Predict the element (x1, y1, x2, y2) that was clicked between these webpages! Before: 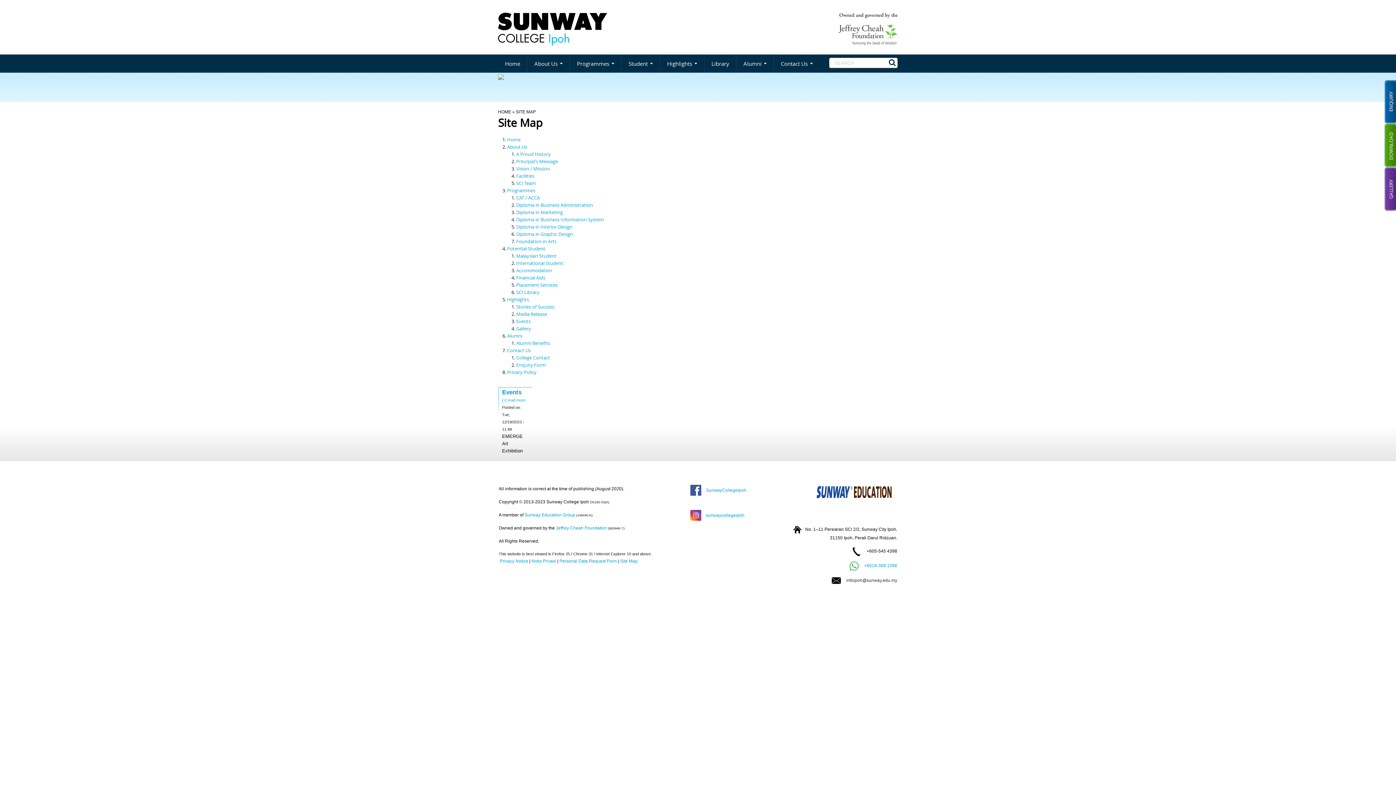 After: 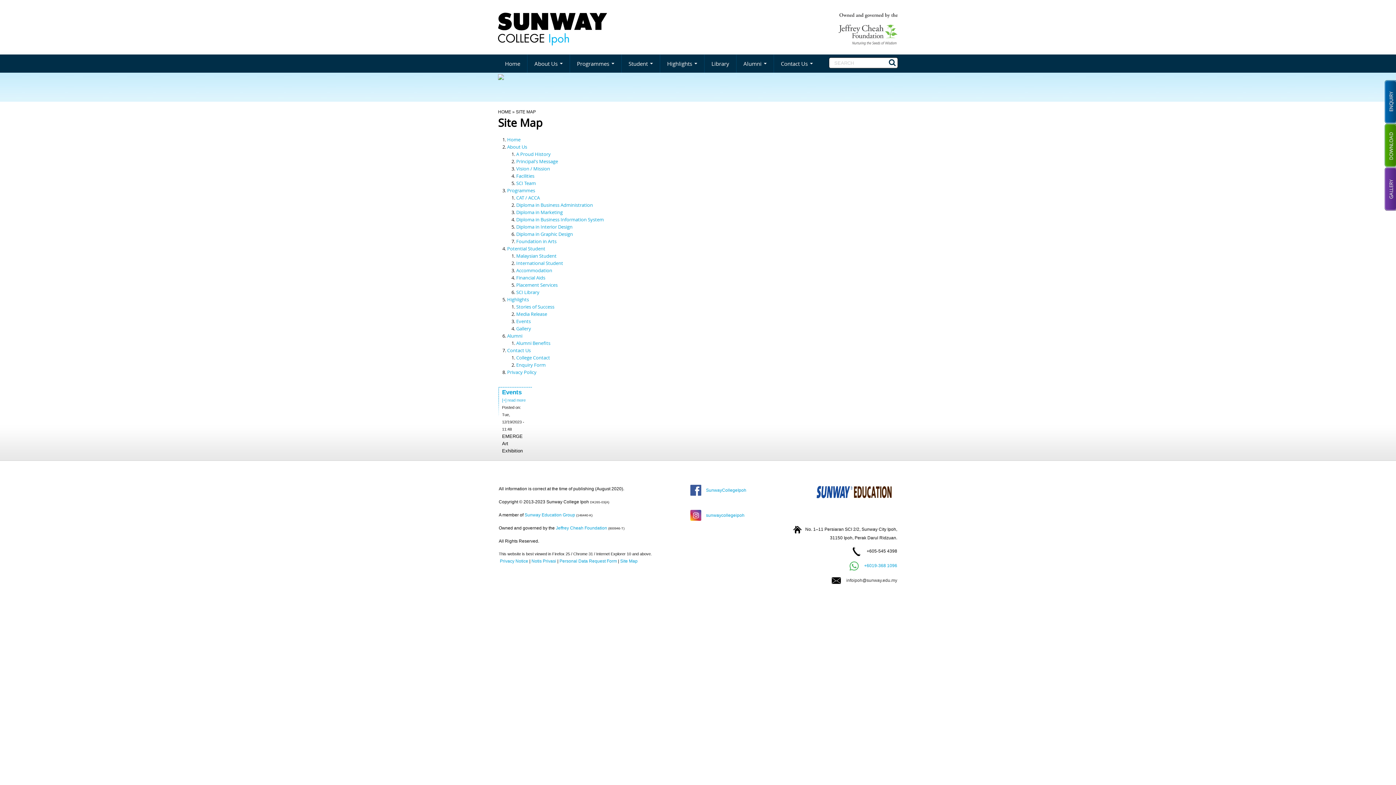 Action: label: Accommodation bbox: (516, 267, 552, 273)